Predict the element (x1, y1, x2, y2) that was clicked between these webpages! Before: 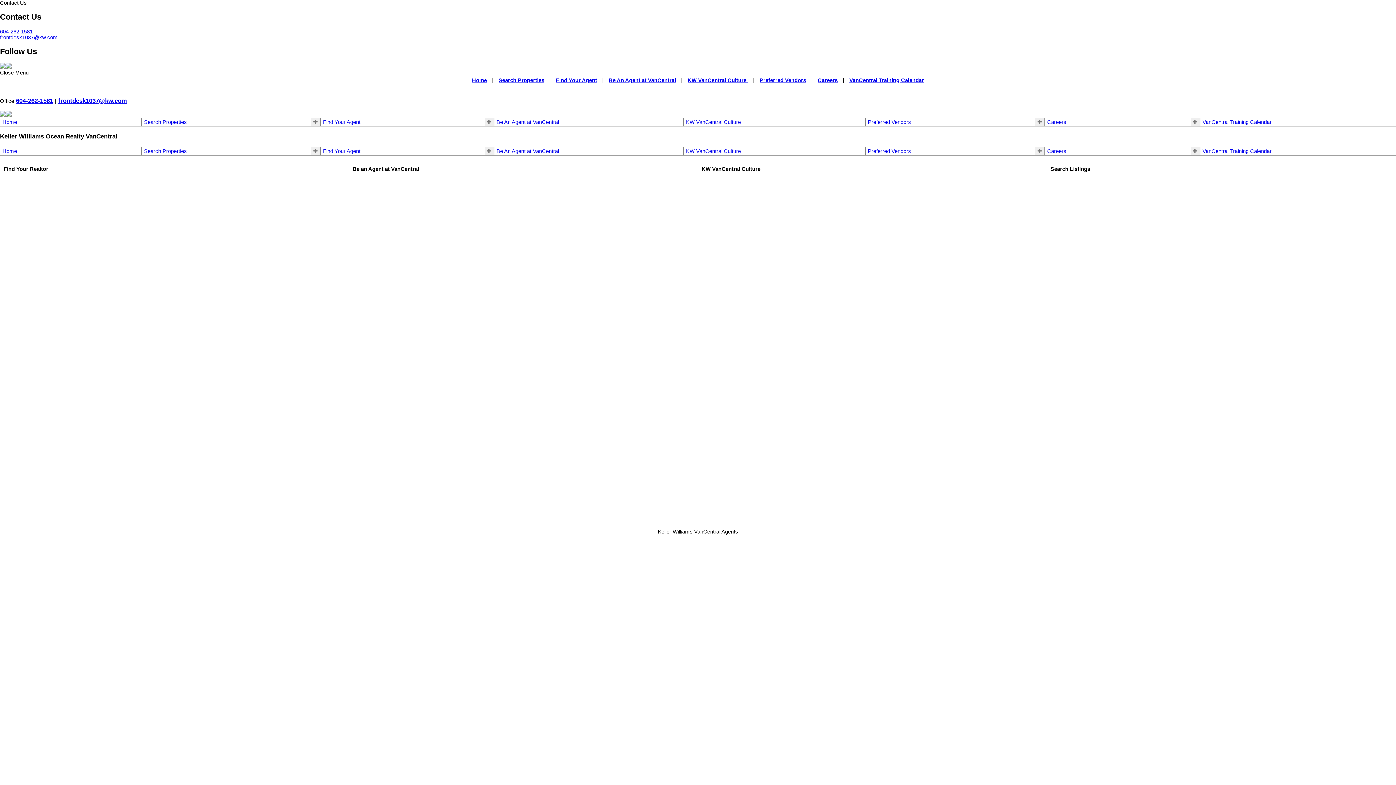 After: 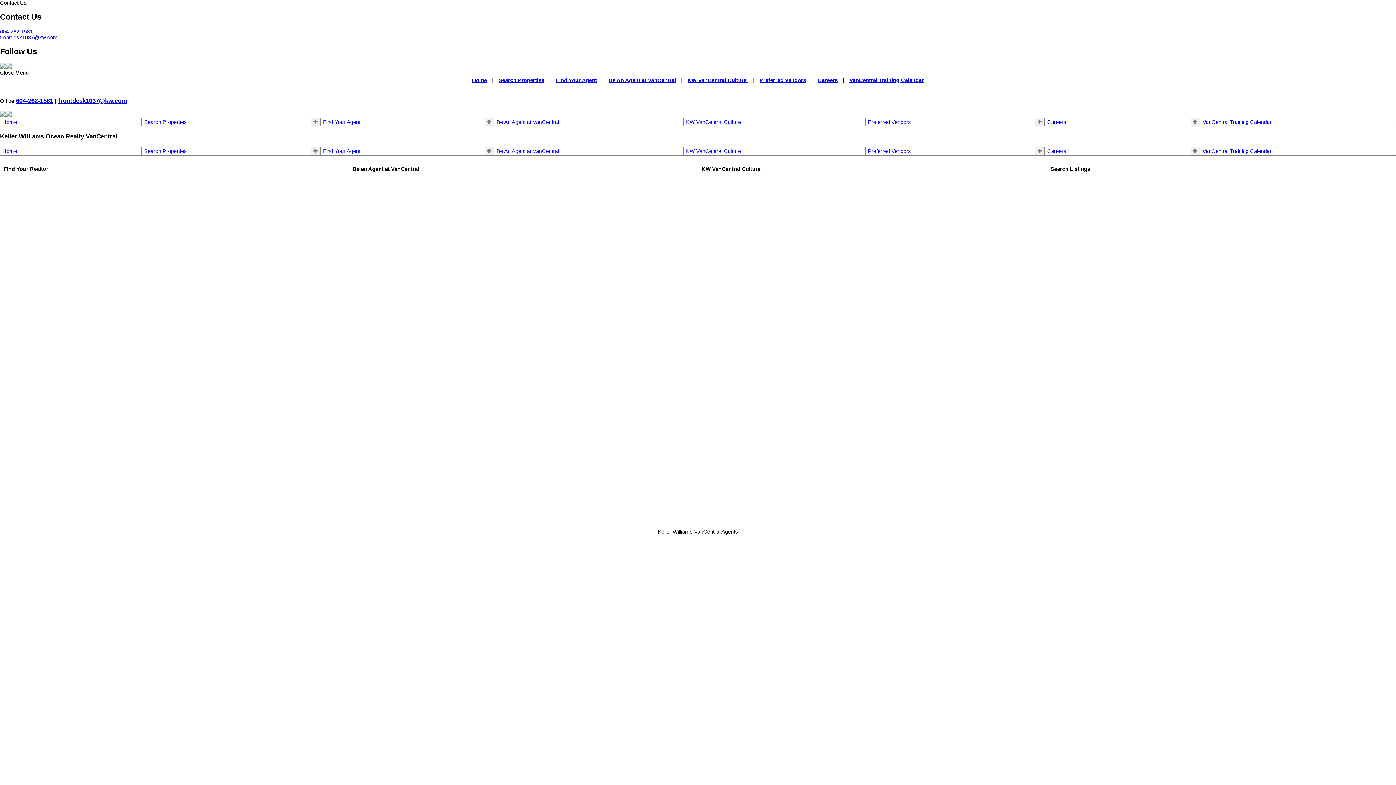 Action: bbox: (0, 112, 5, 117) label: facebook